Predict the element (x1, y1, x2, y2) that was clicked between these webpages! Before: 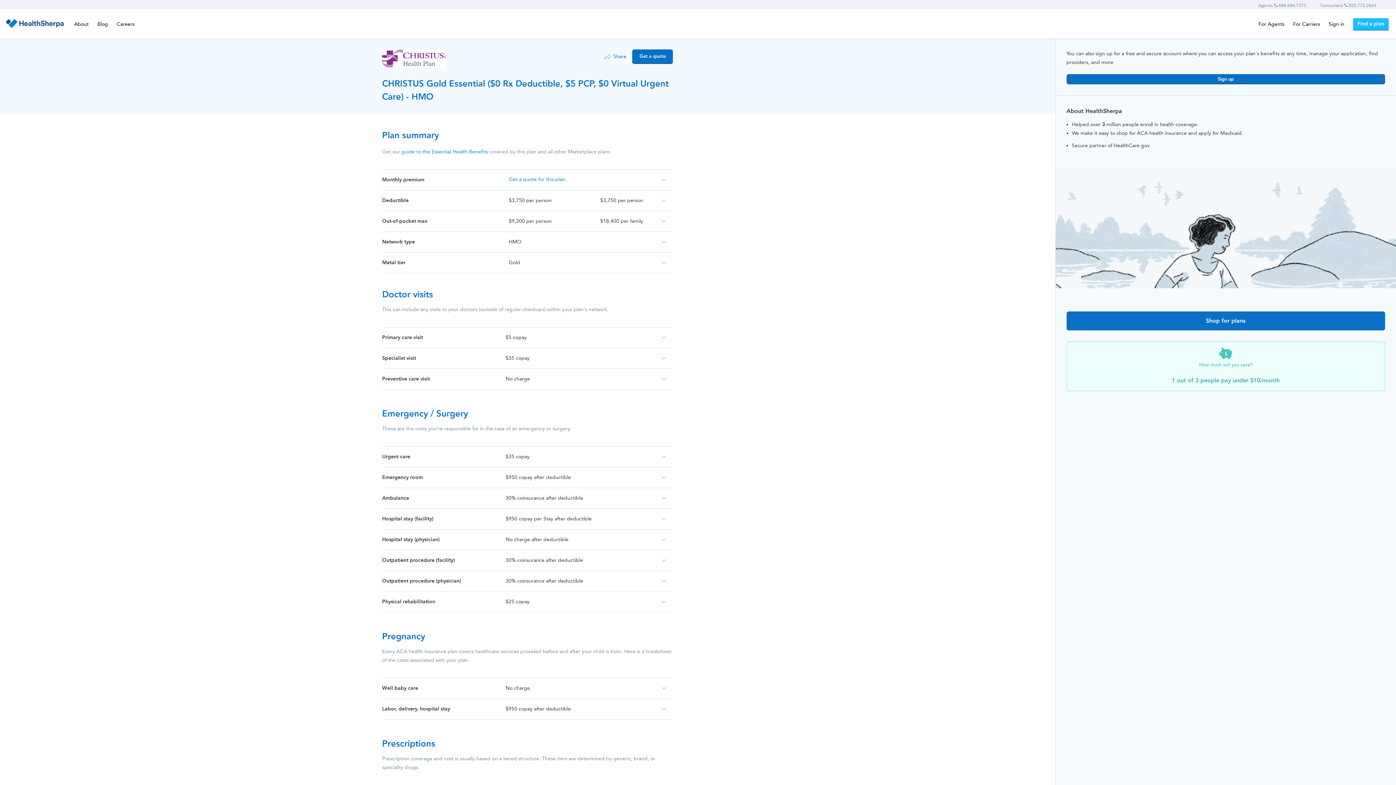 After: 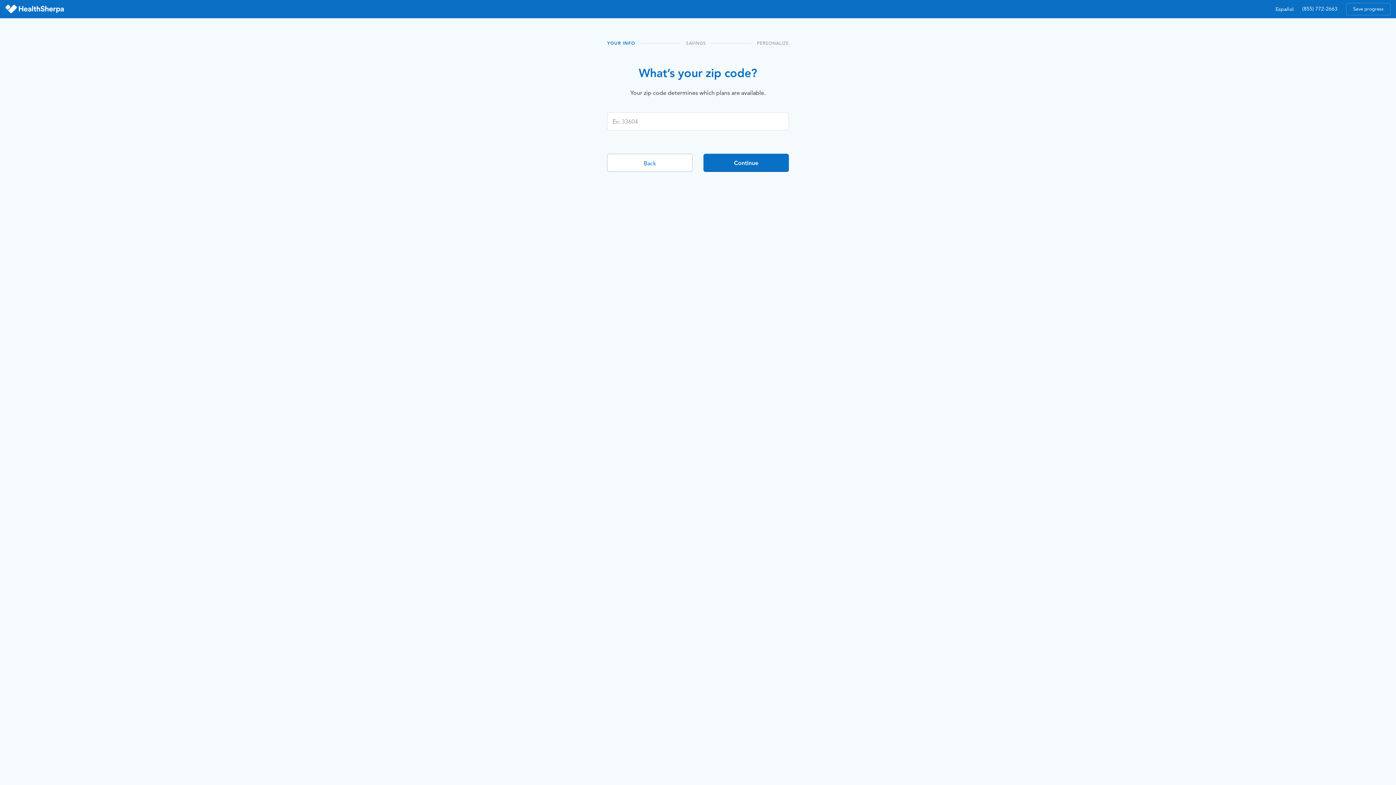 Action: bbox: (1066, 311, 1385, 330) label: Shop for plans